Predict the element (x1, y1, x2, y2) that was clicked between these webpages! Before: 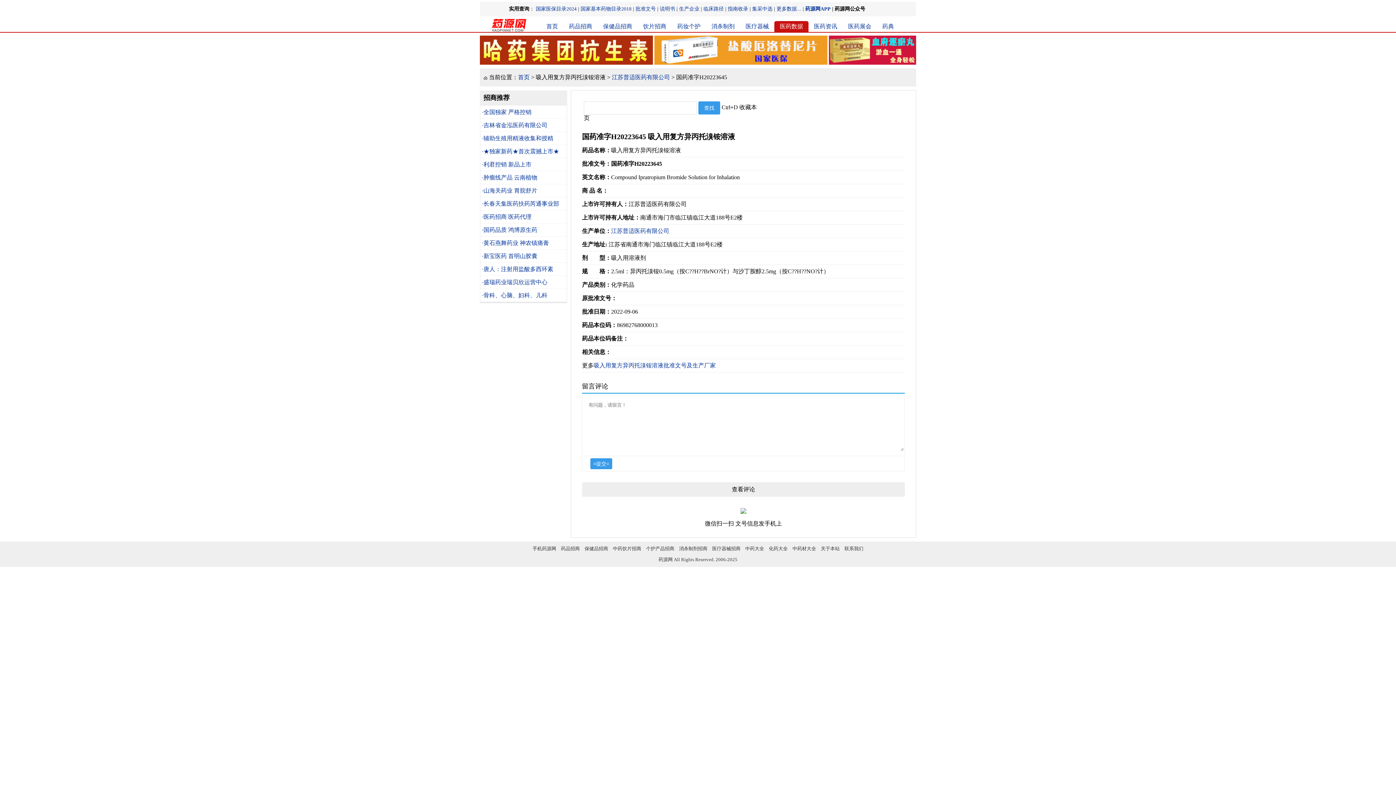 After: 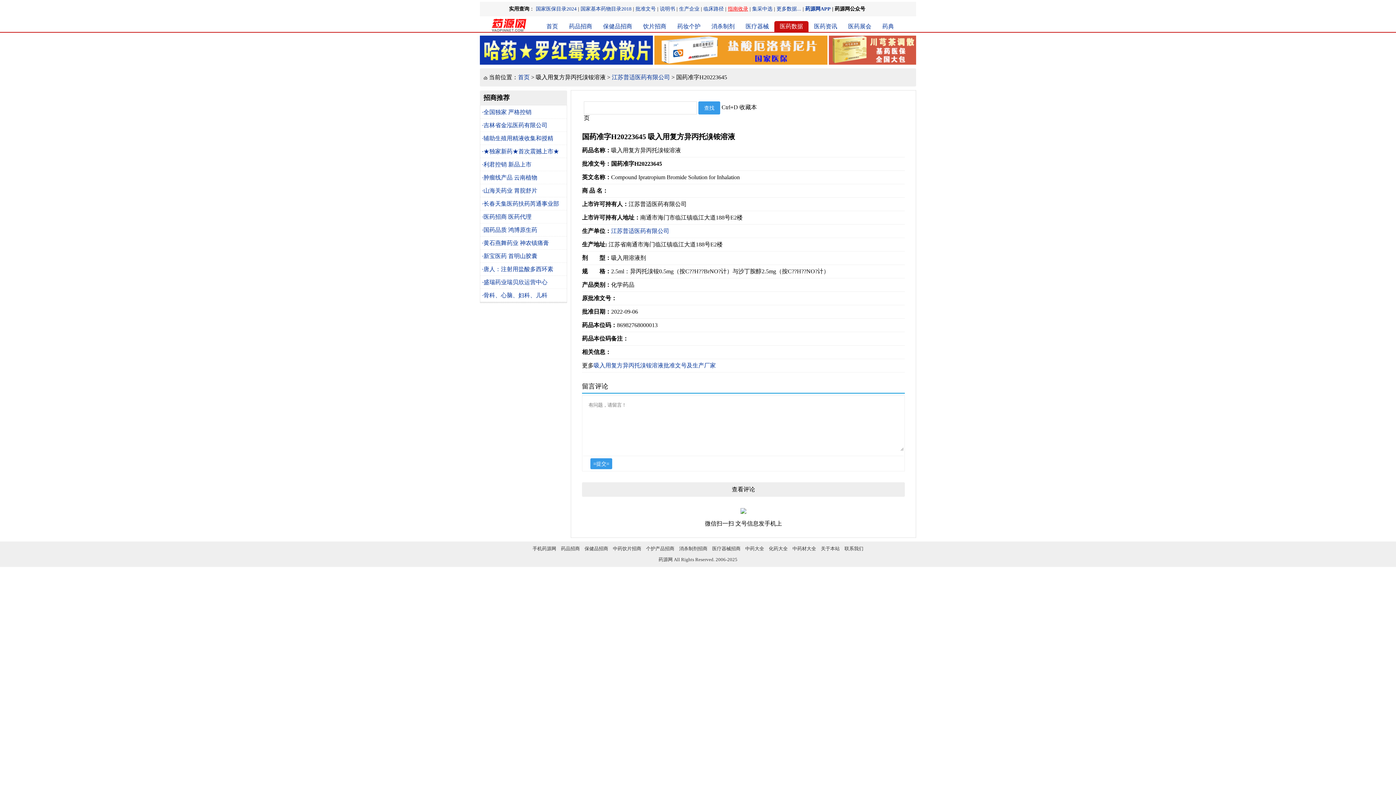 Action: bbox: (728, 6, 748, 11) label: 指南收录